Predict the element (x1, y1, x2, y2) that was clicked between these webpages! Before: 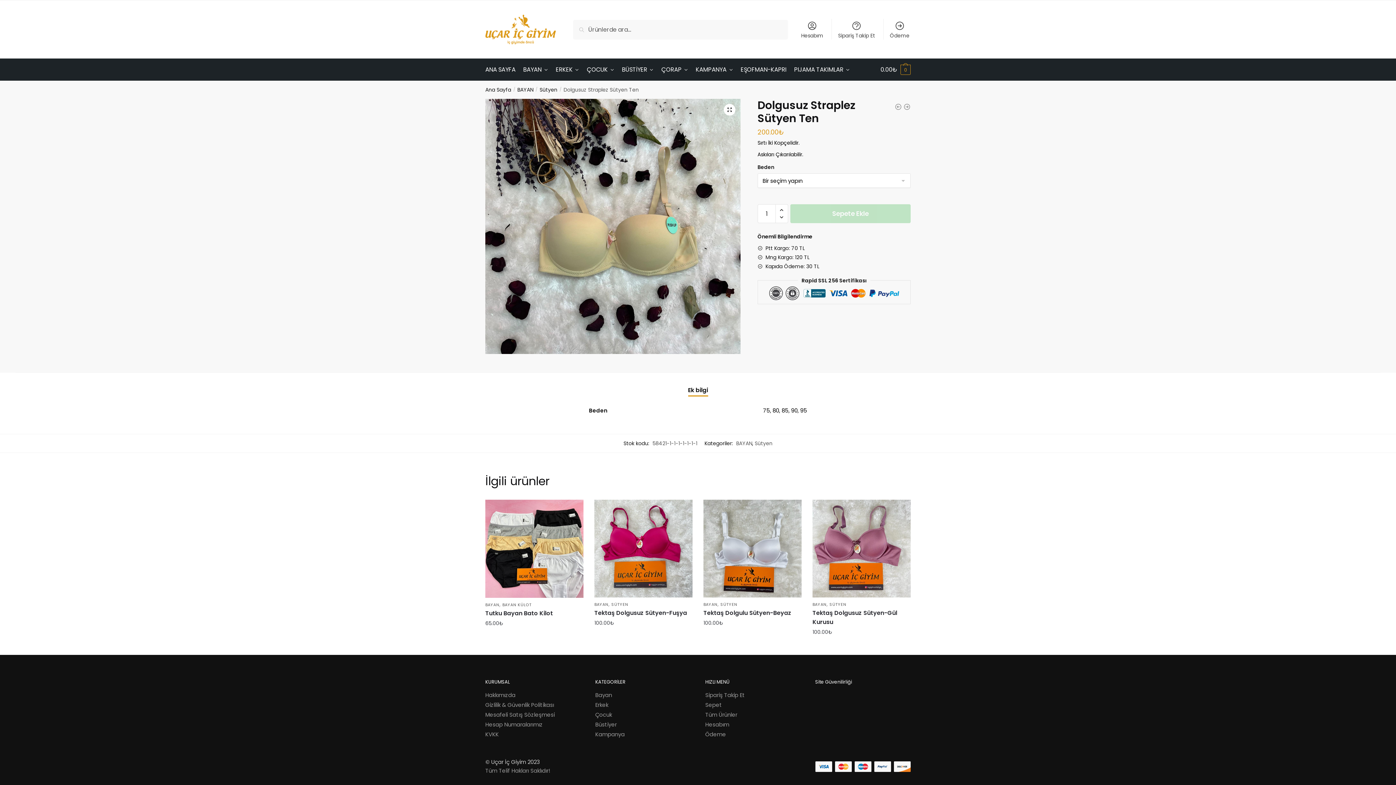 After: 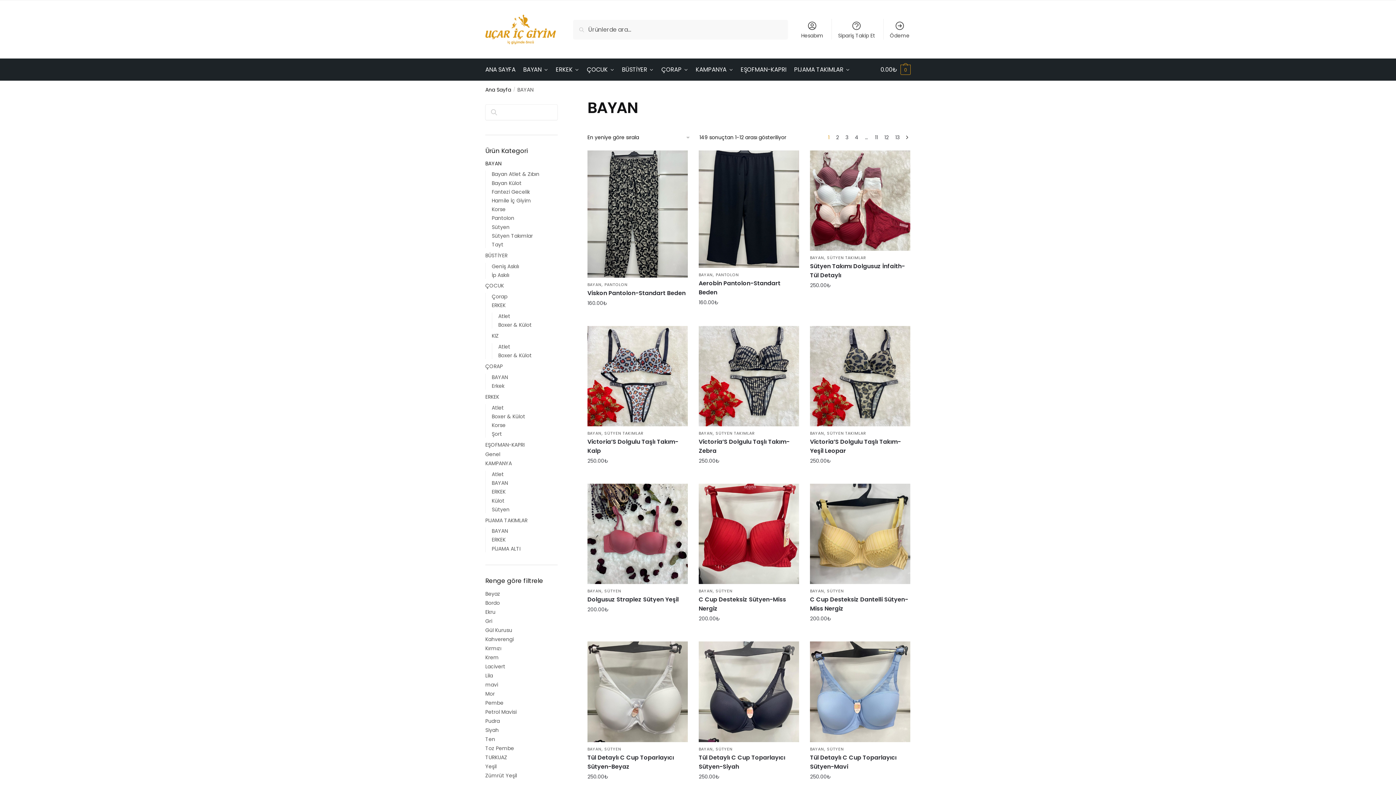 Action: label: BAYAN bbox: (520, 58, 551, 80)